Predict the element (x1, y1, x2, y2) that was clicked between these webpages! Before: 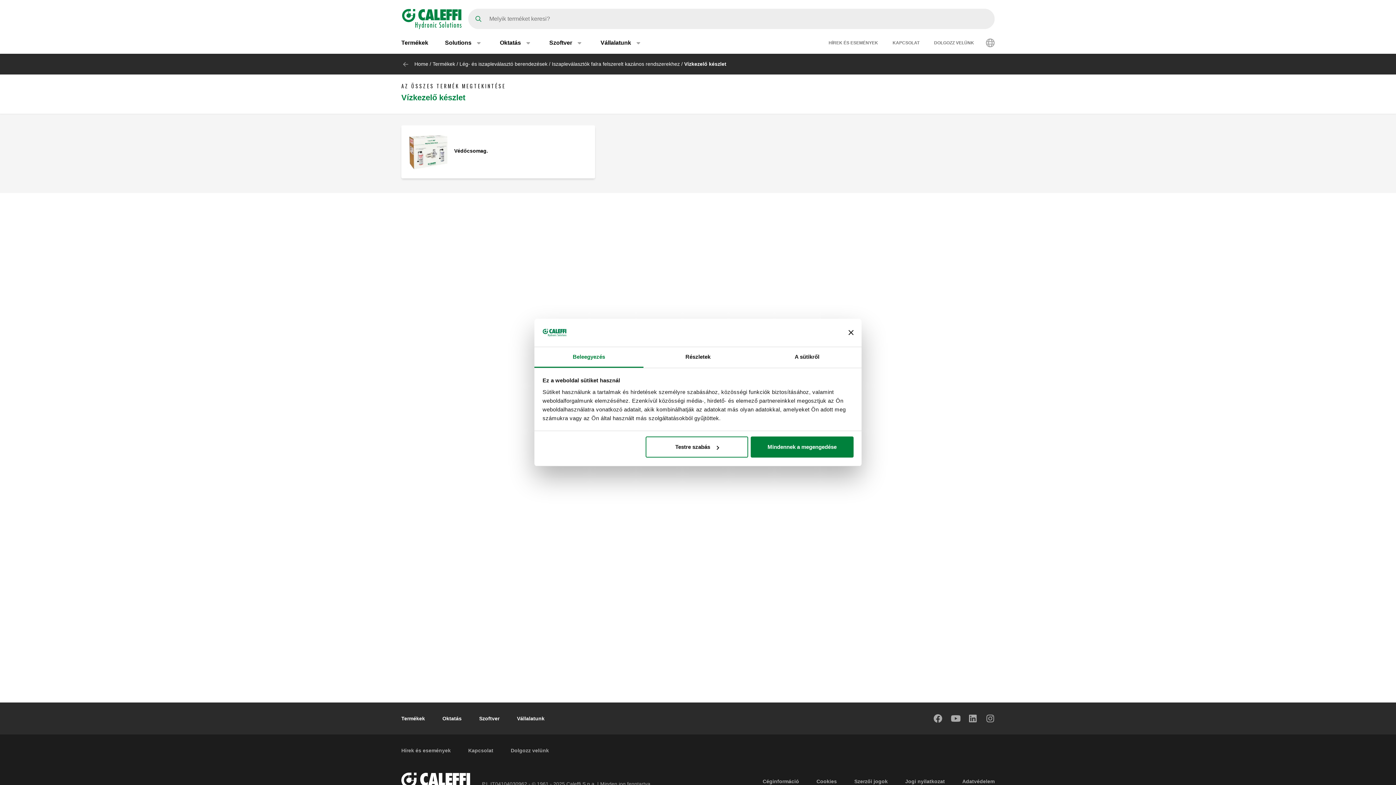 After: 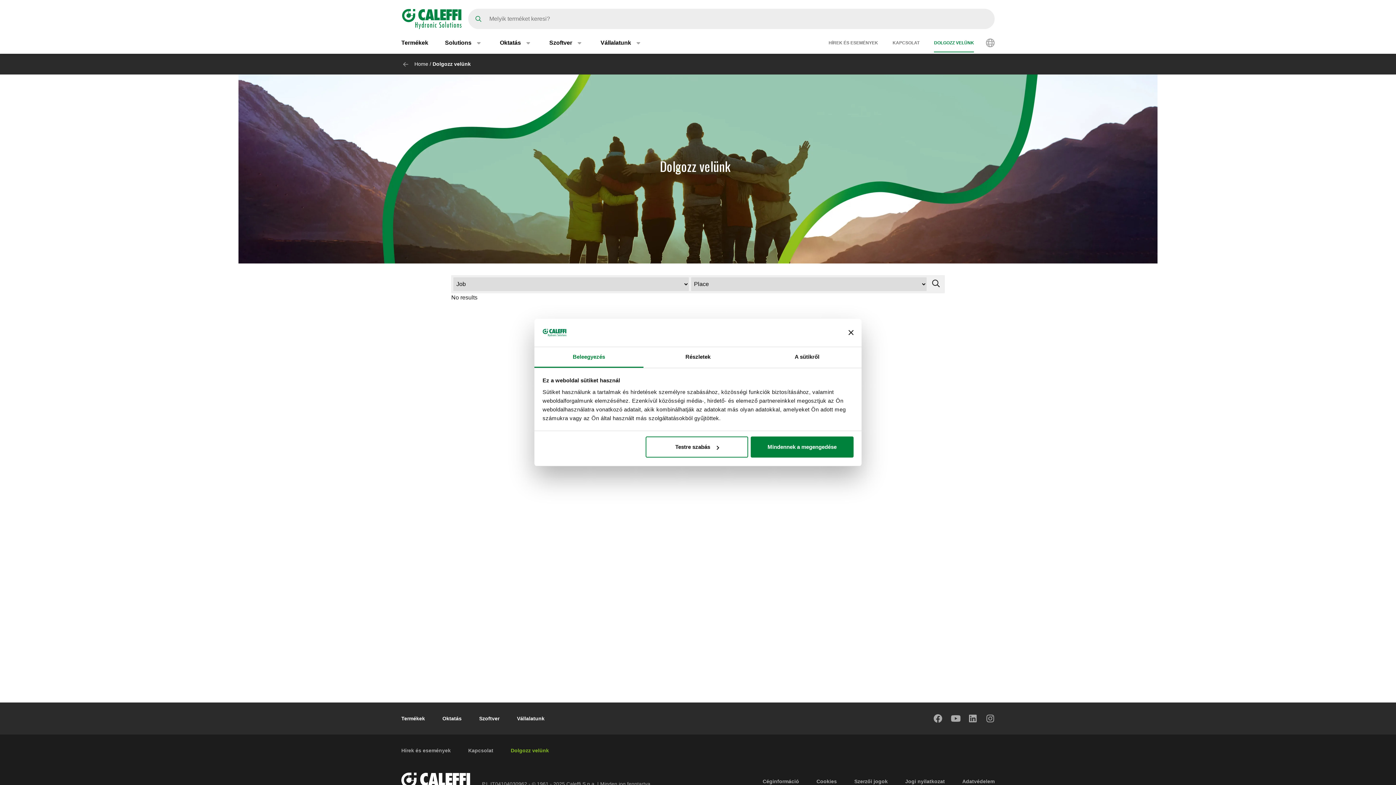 Action: label: DOLGOZZ VELÜNK bbox: (934, 34, 974, 51)